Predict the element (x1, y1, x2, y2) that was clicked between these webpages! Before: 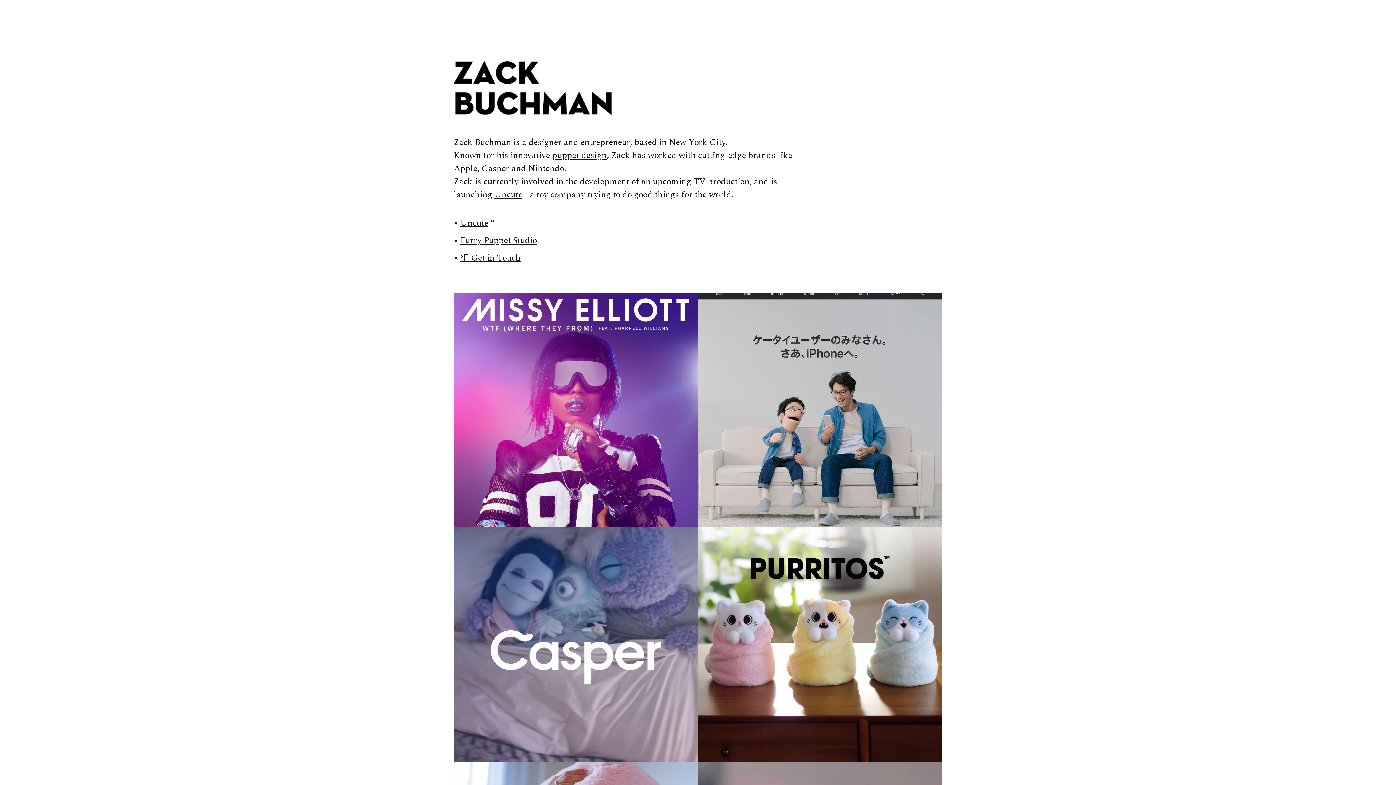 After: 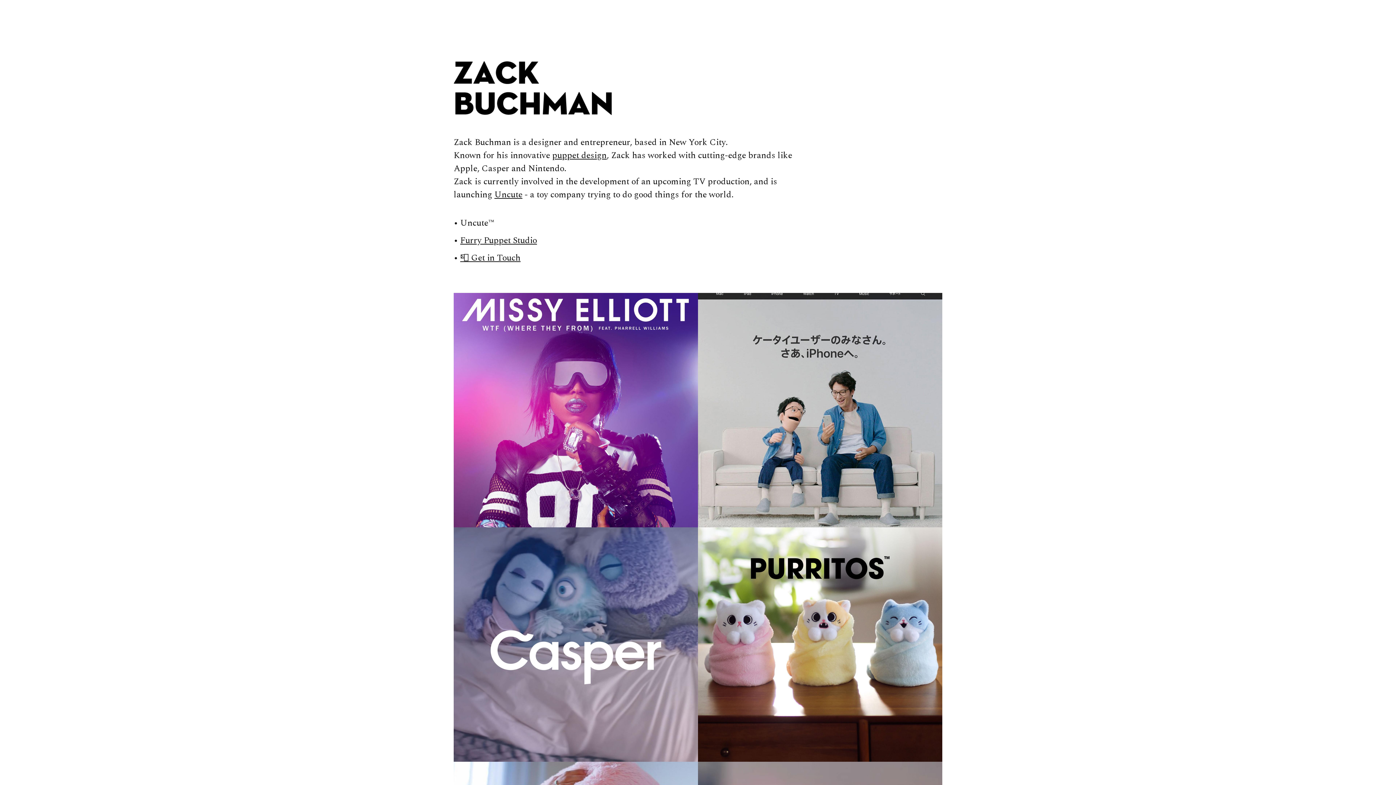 Action: label: Uncute bbox: (460, 216, 488, 229)